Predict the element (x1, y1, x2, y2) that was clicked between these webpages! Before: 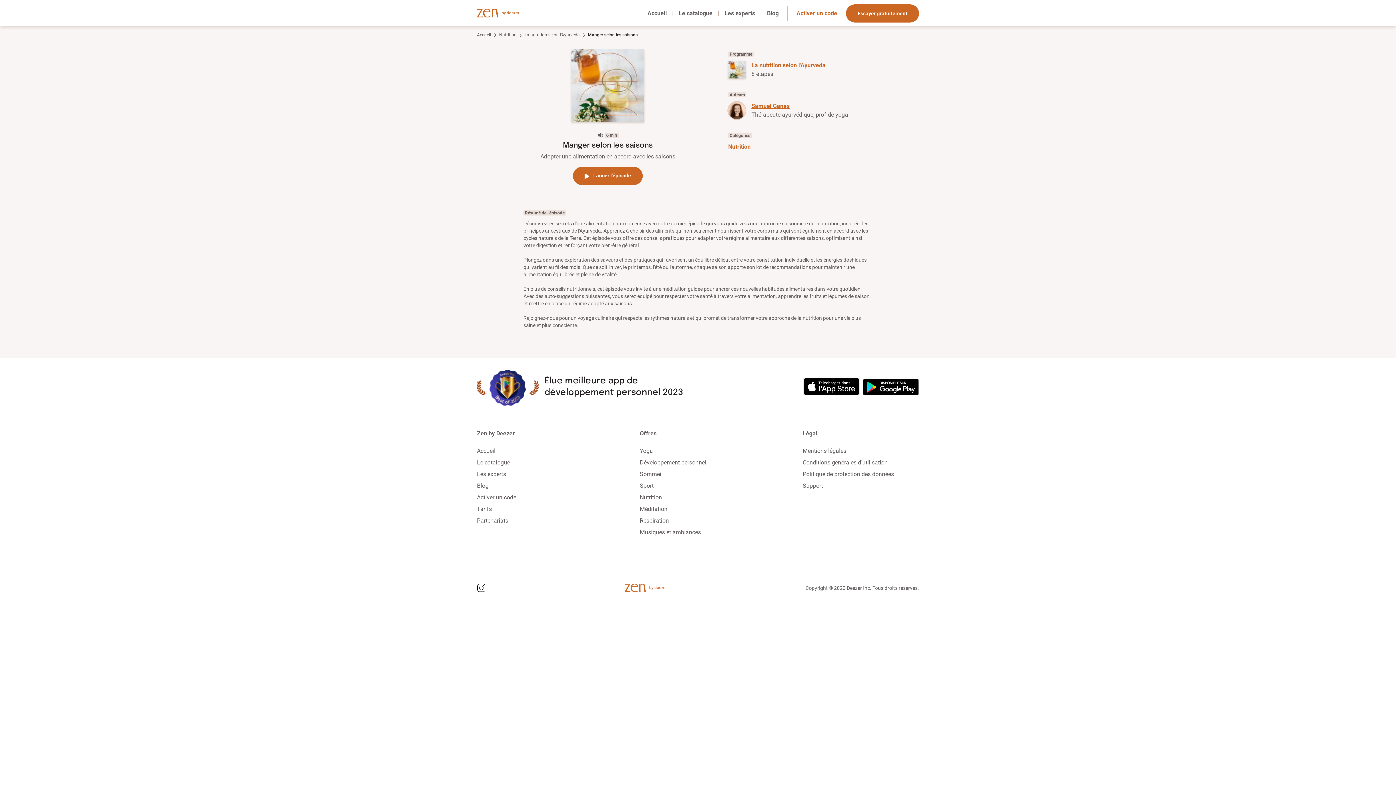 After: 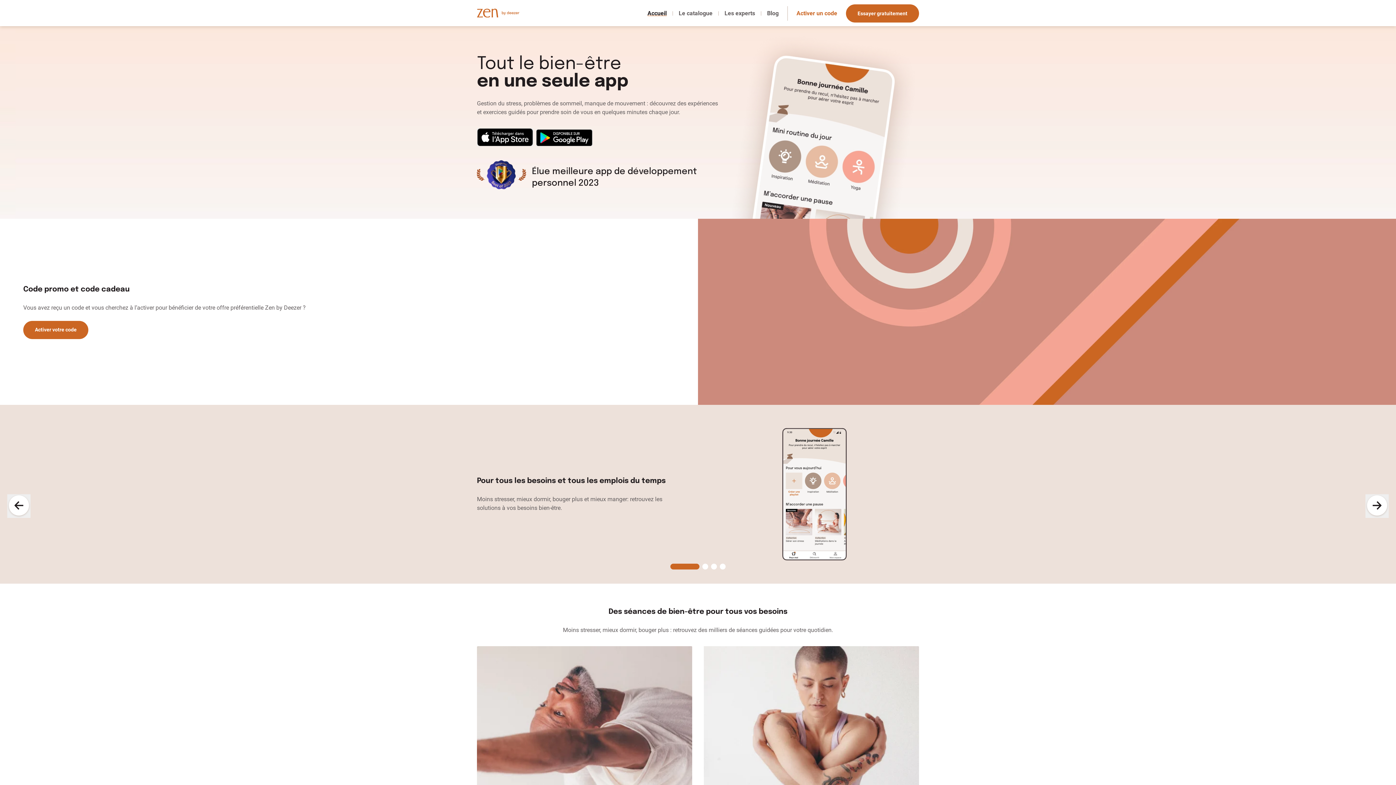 Action: bbox: (624, 583, 805, 592)